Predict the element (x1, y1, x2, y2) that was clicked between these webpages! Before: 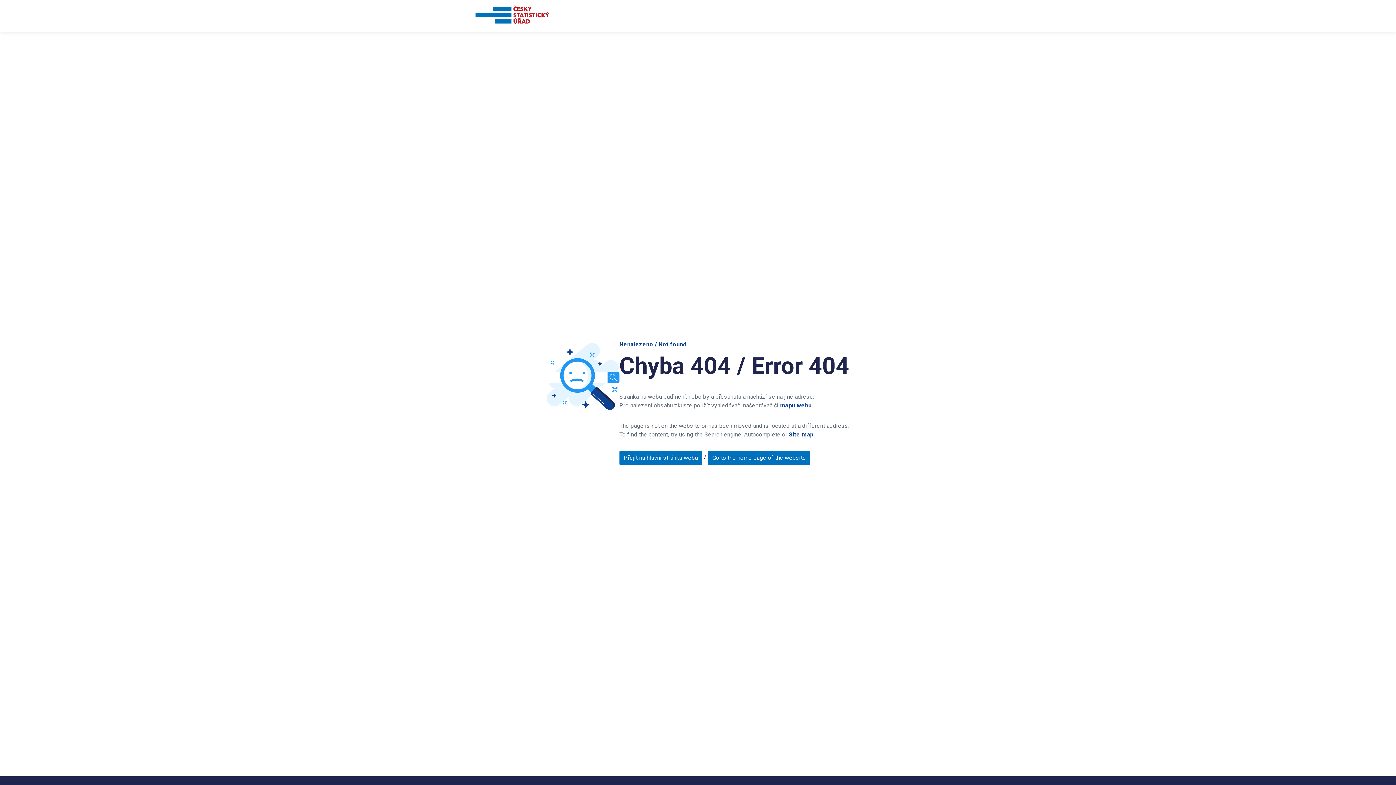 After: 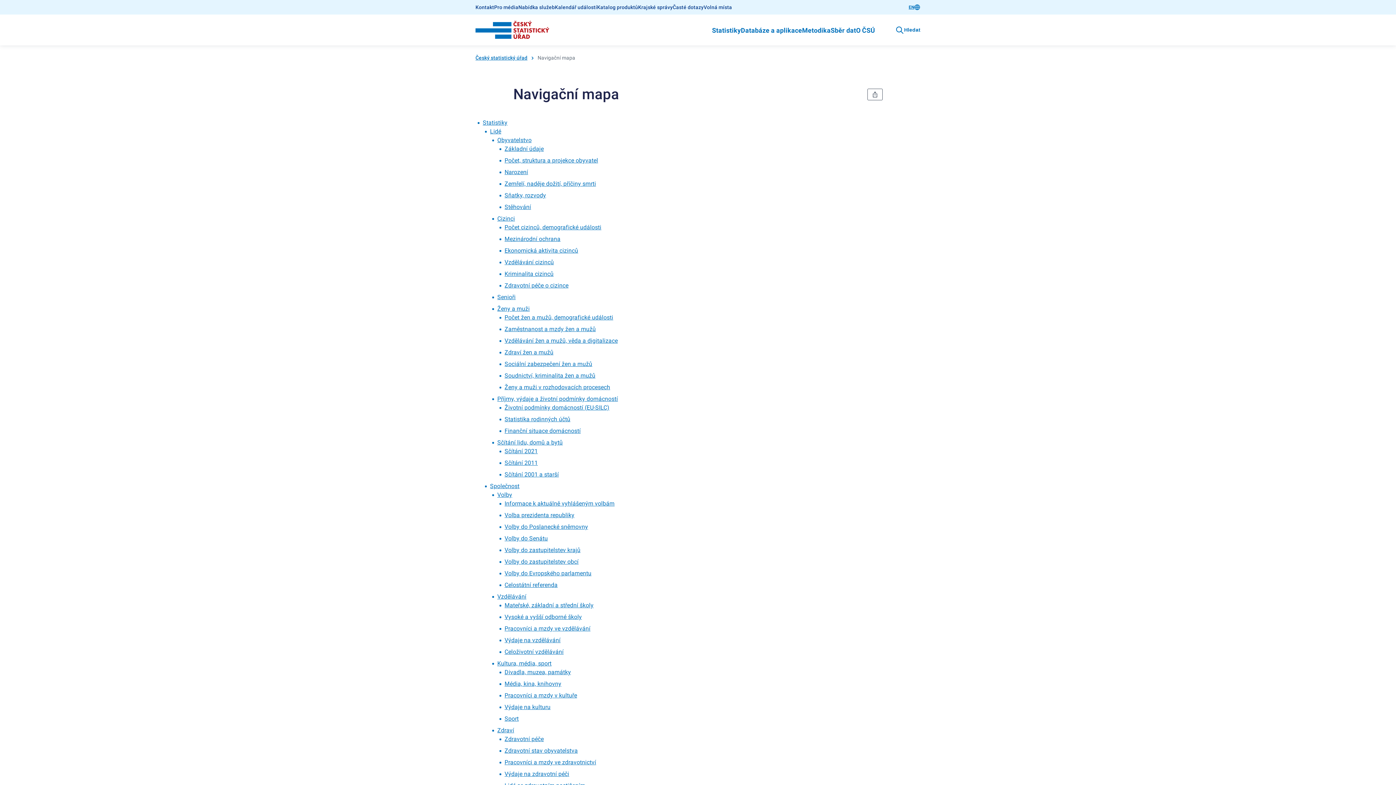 Action: label: mapu webu bbox: (780, 402, 811, 409)